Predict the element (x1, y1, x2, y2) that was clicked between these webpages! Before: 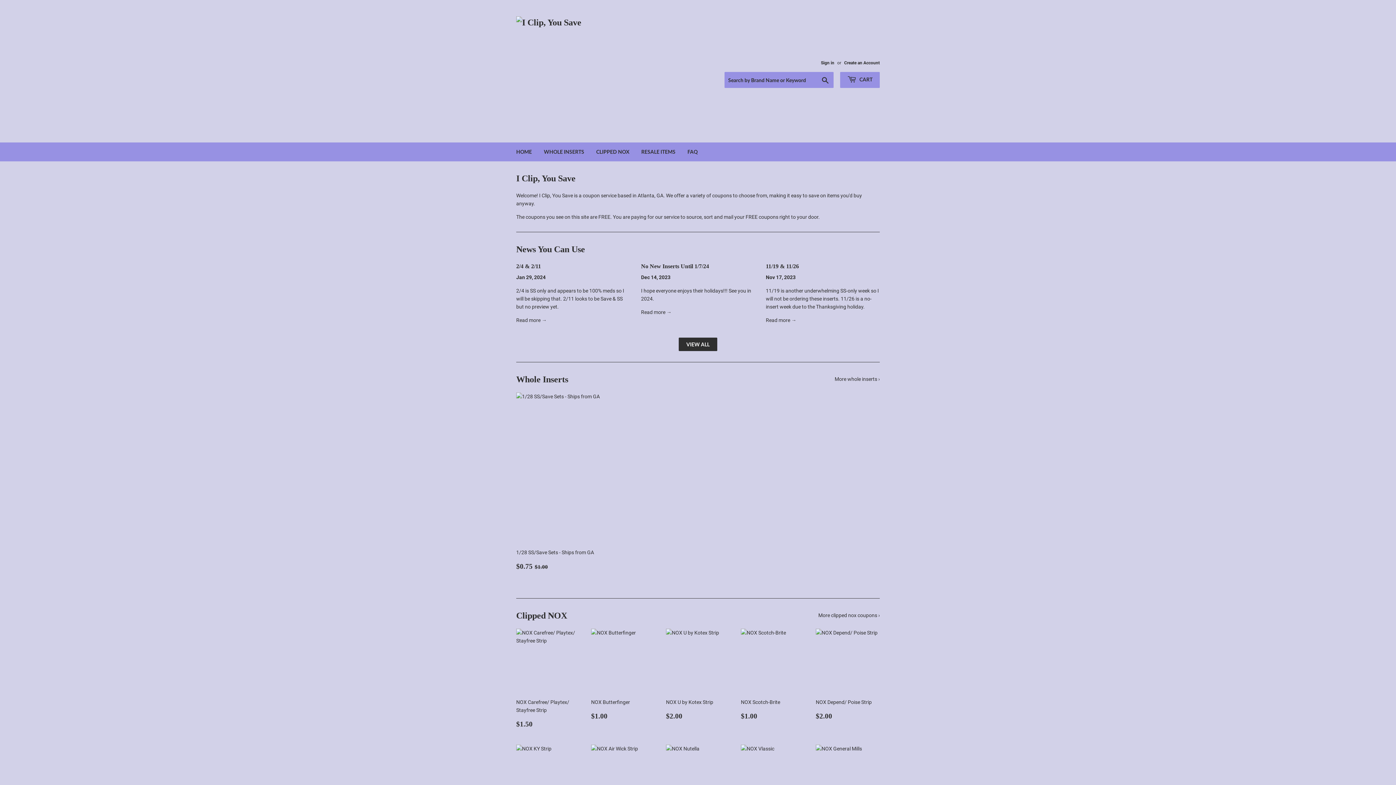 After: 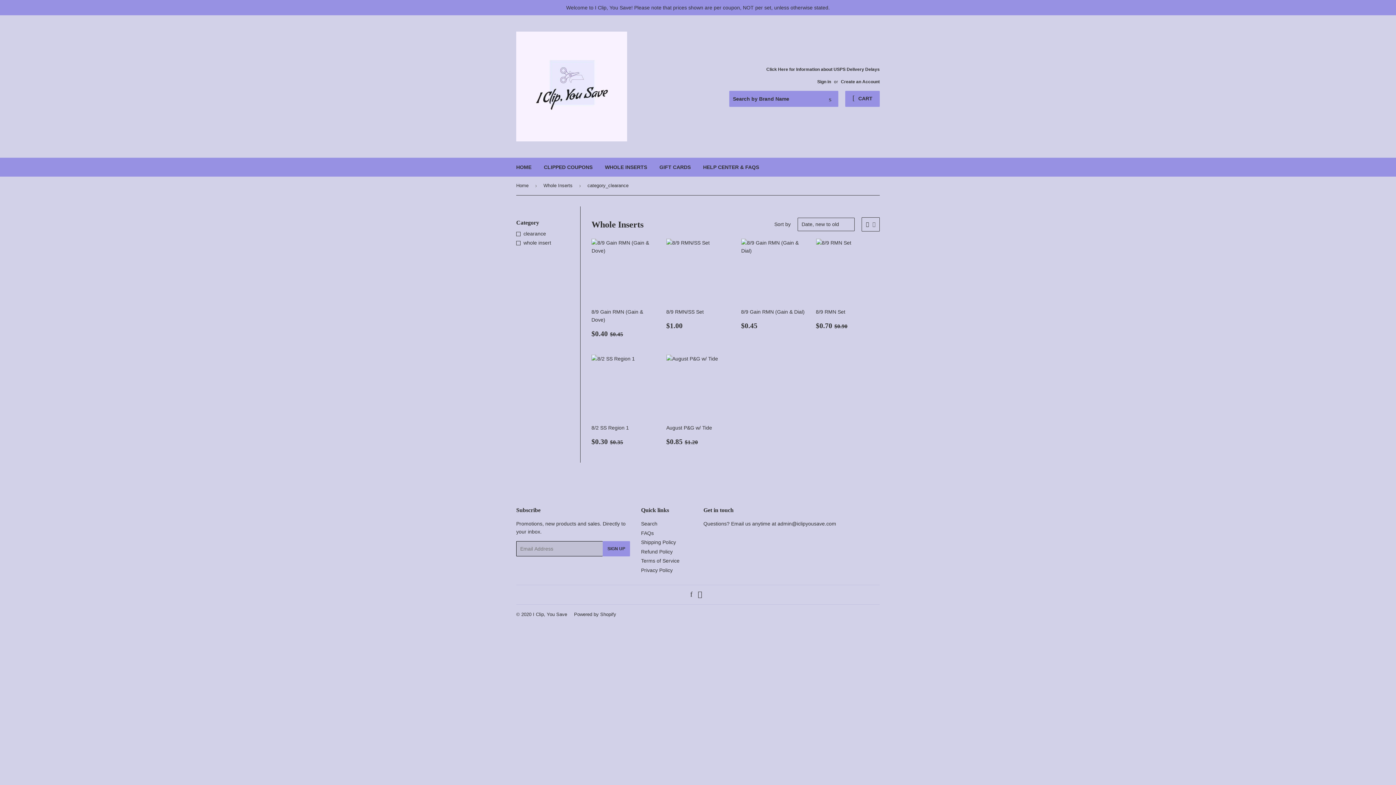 Action: bbox: (834, 376, 880, 382) label: More whole inserts ›